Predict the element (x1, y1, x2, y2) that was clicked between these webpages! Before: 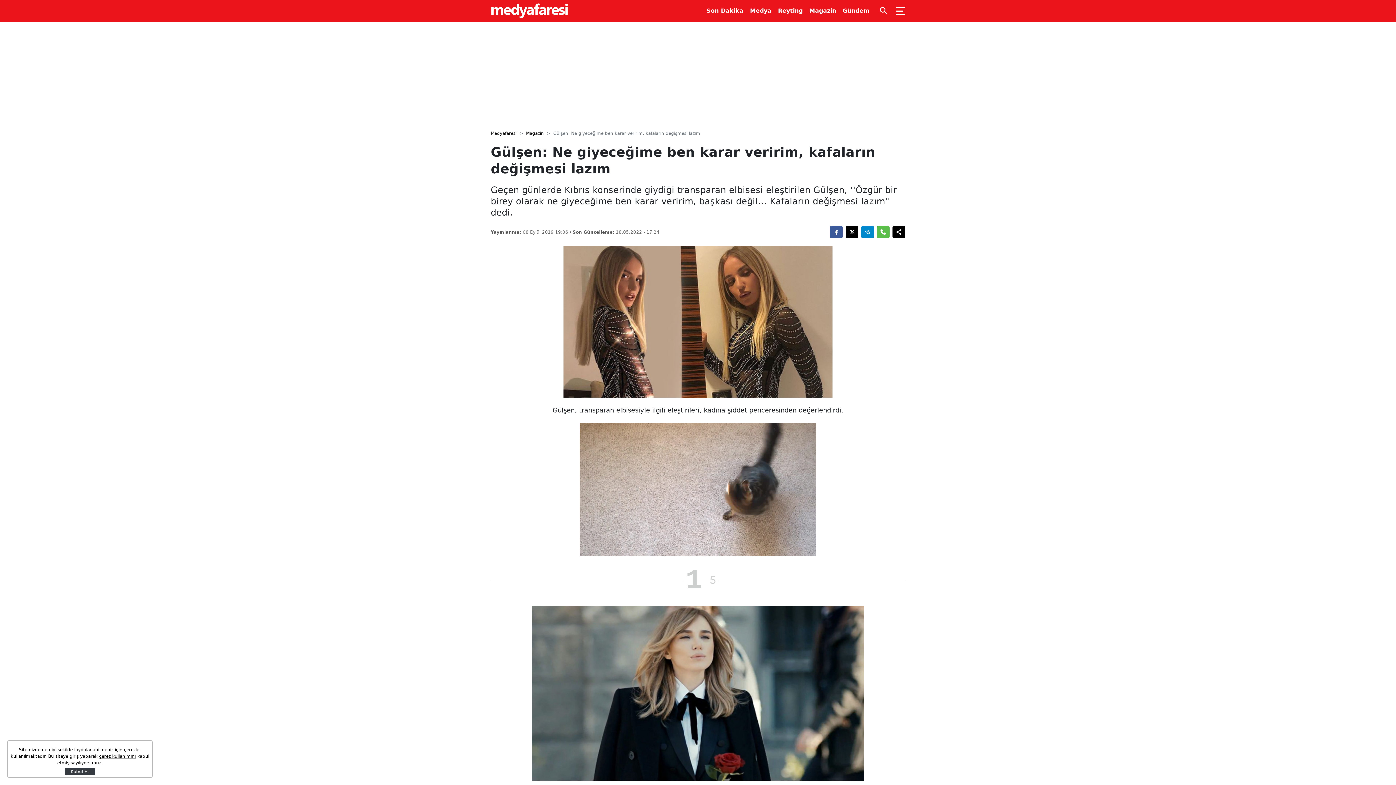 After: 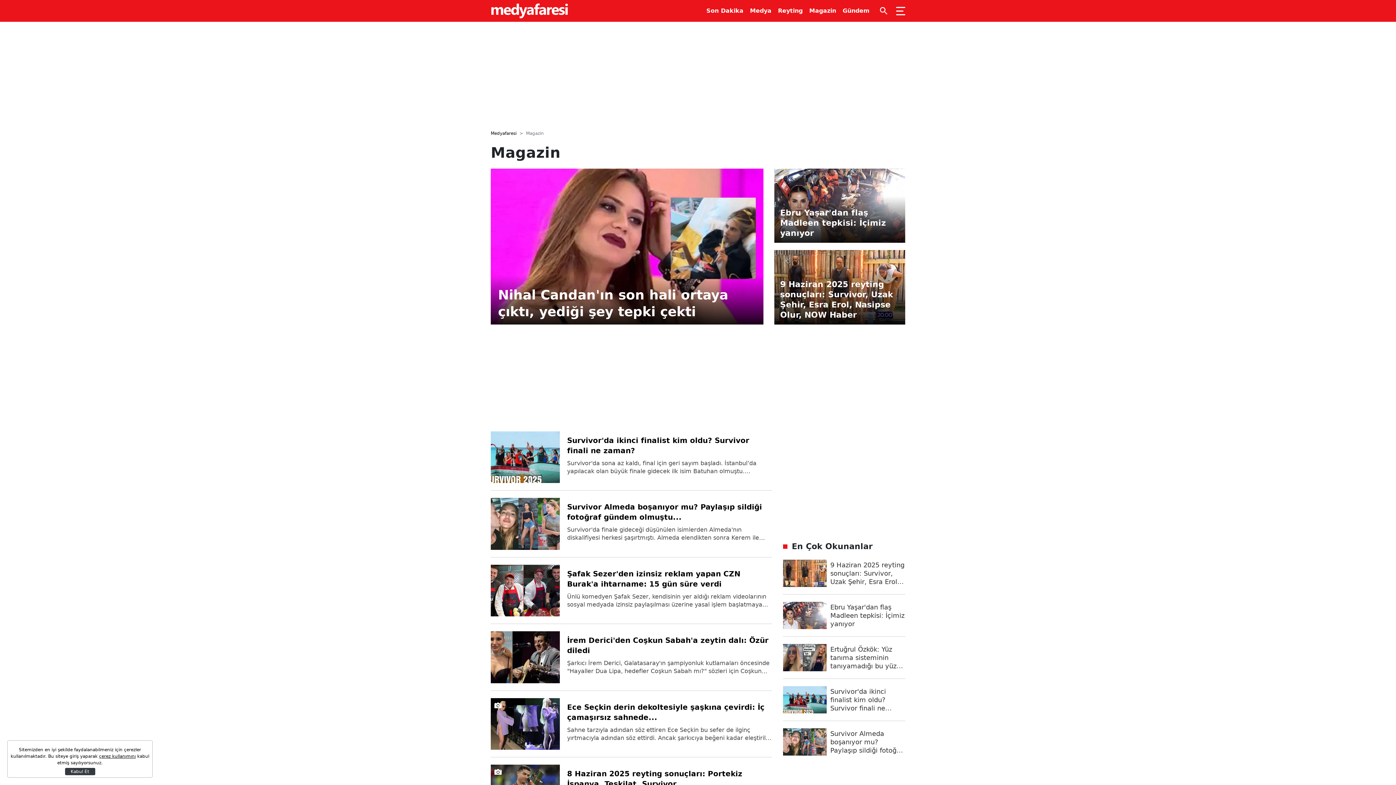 Action: bbox: (526, 130, 544, 136) label: Magazin